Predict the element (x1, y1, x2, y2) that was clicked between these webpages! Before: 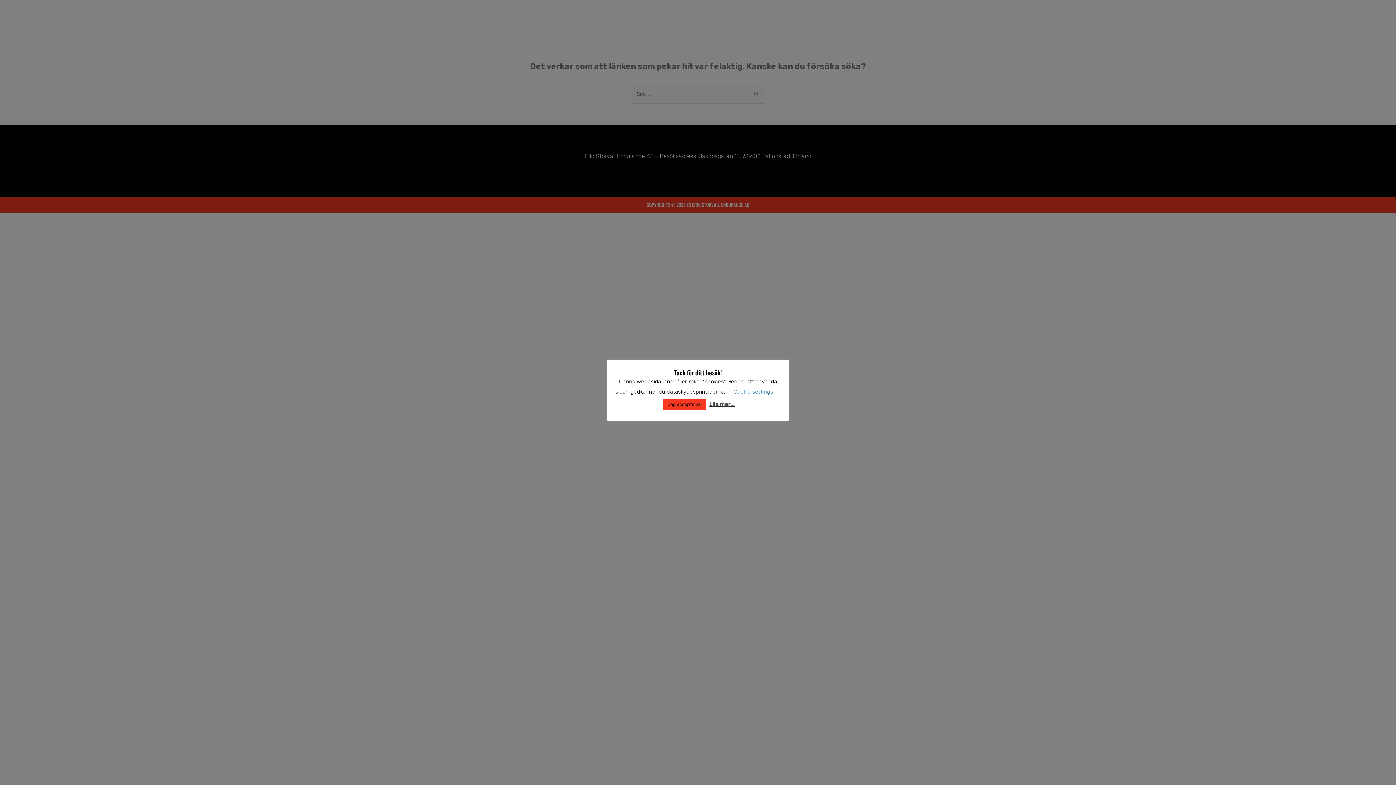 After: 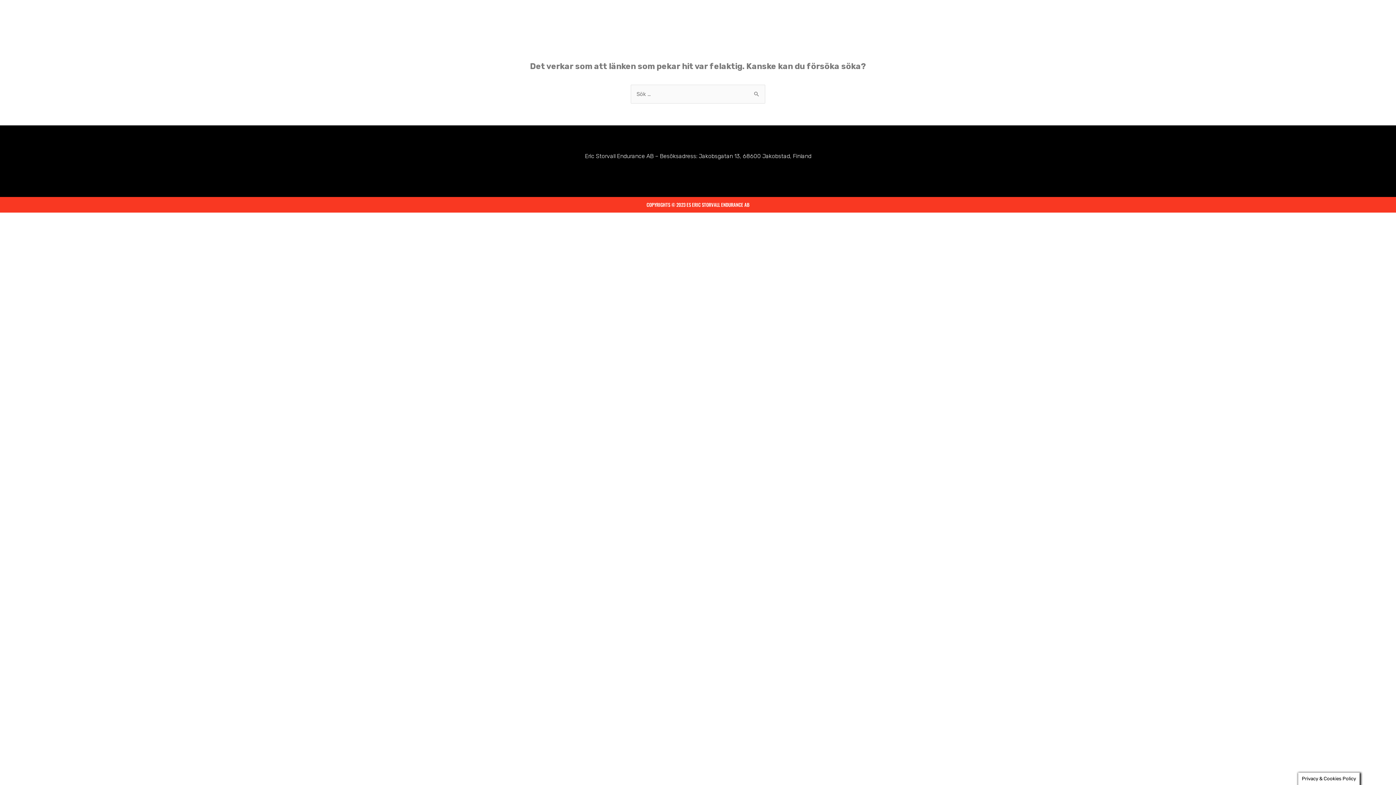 Action: bbox: (663, 398, 706, 410) label: Jag accepterar!